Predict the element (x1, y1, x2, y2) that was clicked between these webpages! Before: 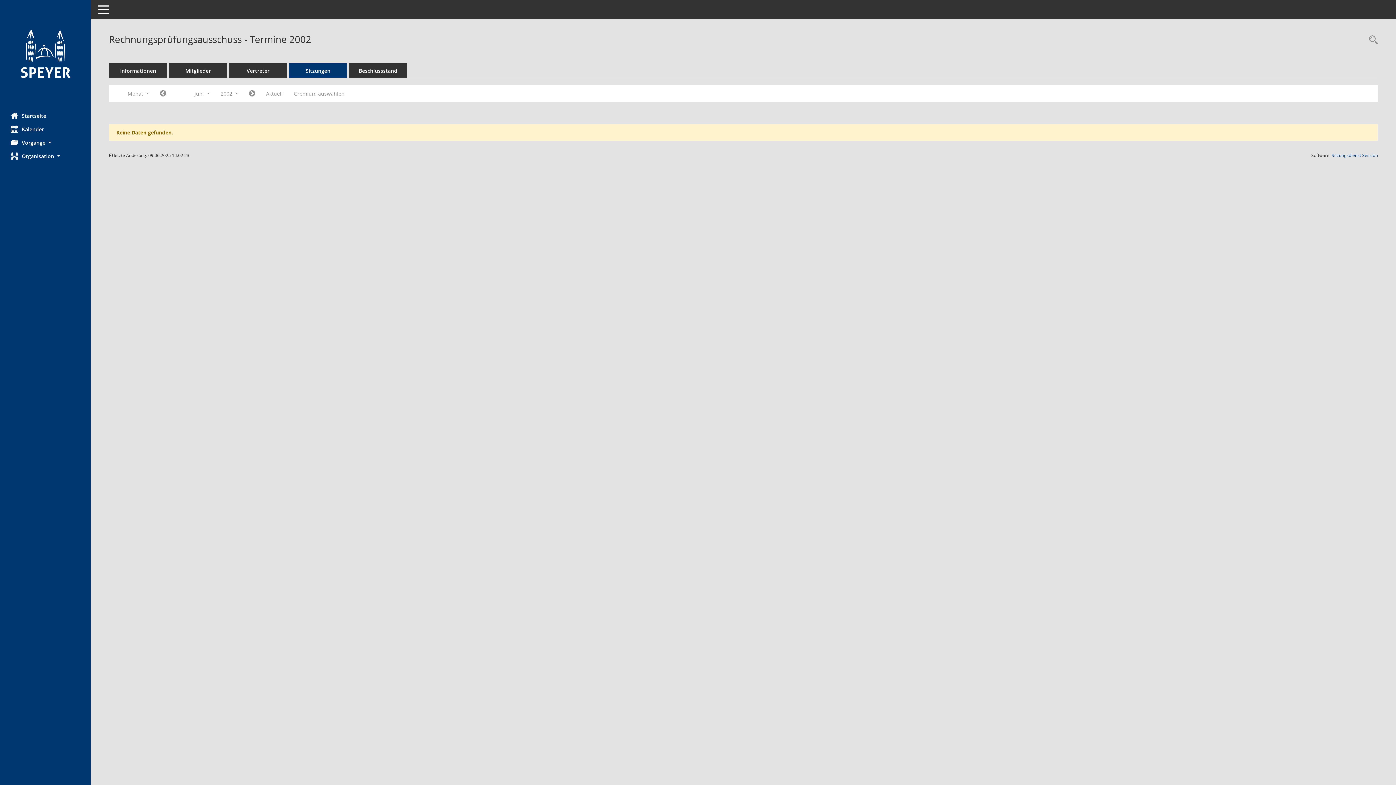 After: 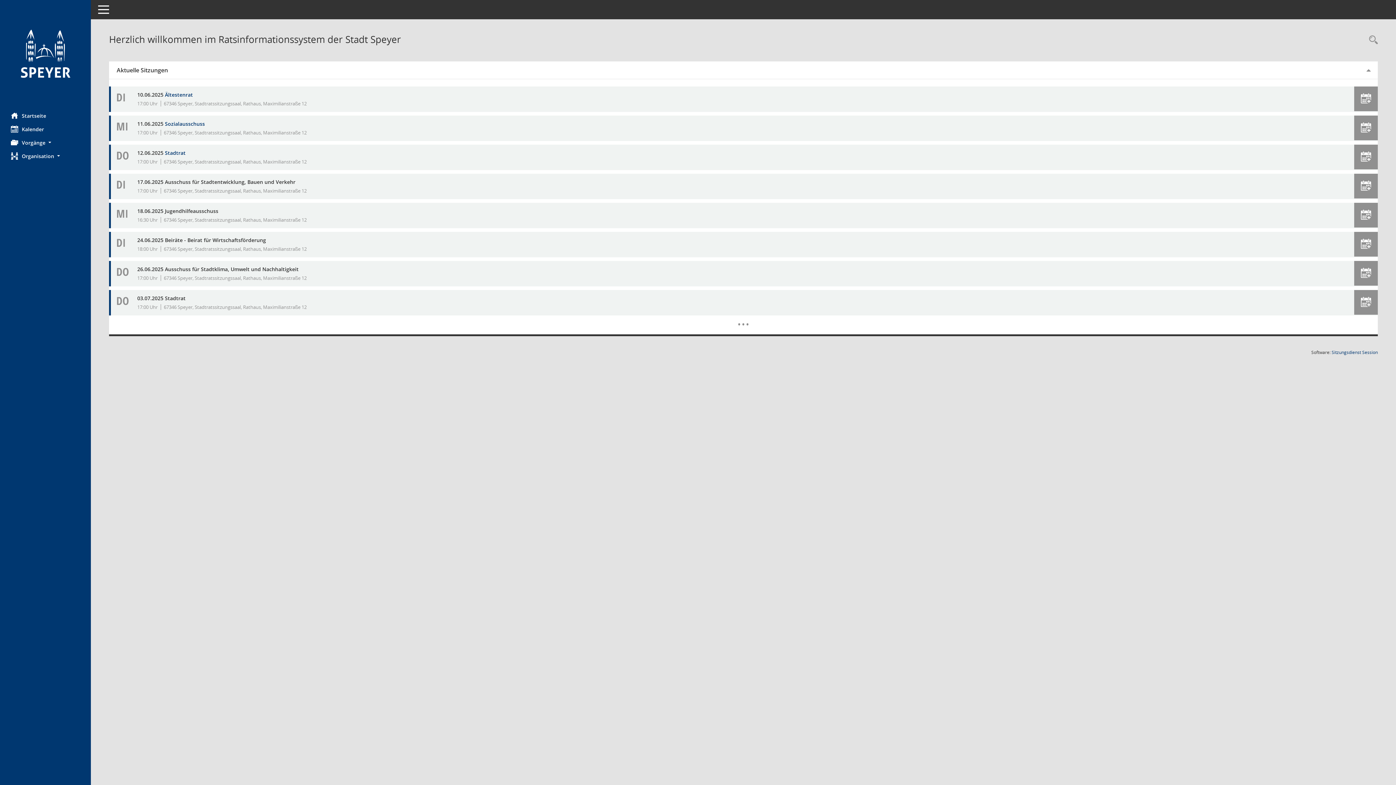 Action: label: Hier gelangen Sie zur Startseite dieser Webanwendung. bbox: (0, 12, 90, 94)